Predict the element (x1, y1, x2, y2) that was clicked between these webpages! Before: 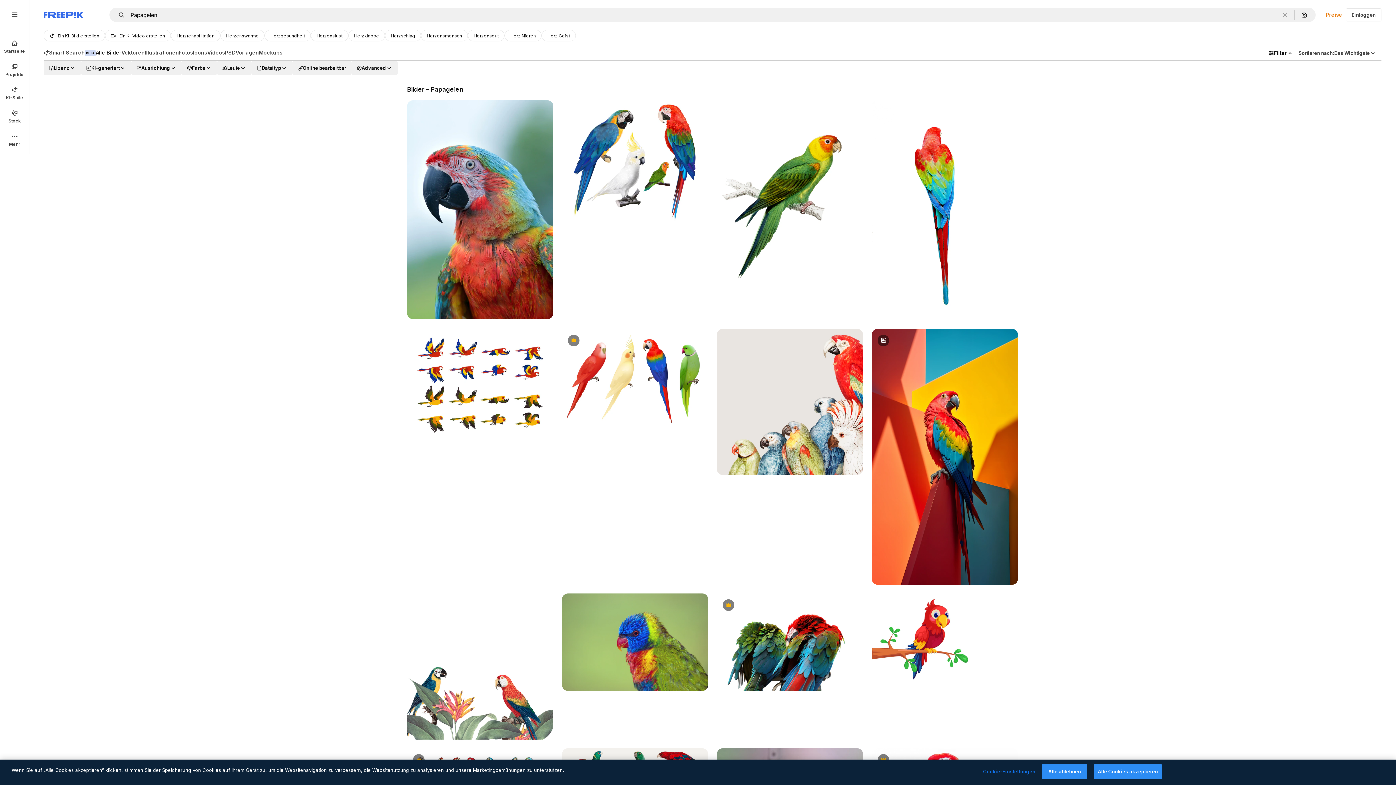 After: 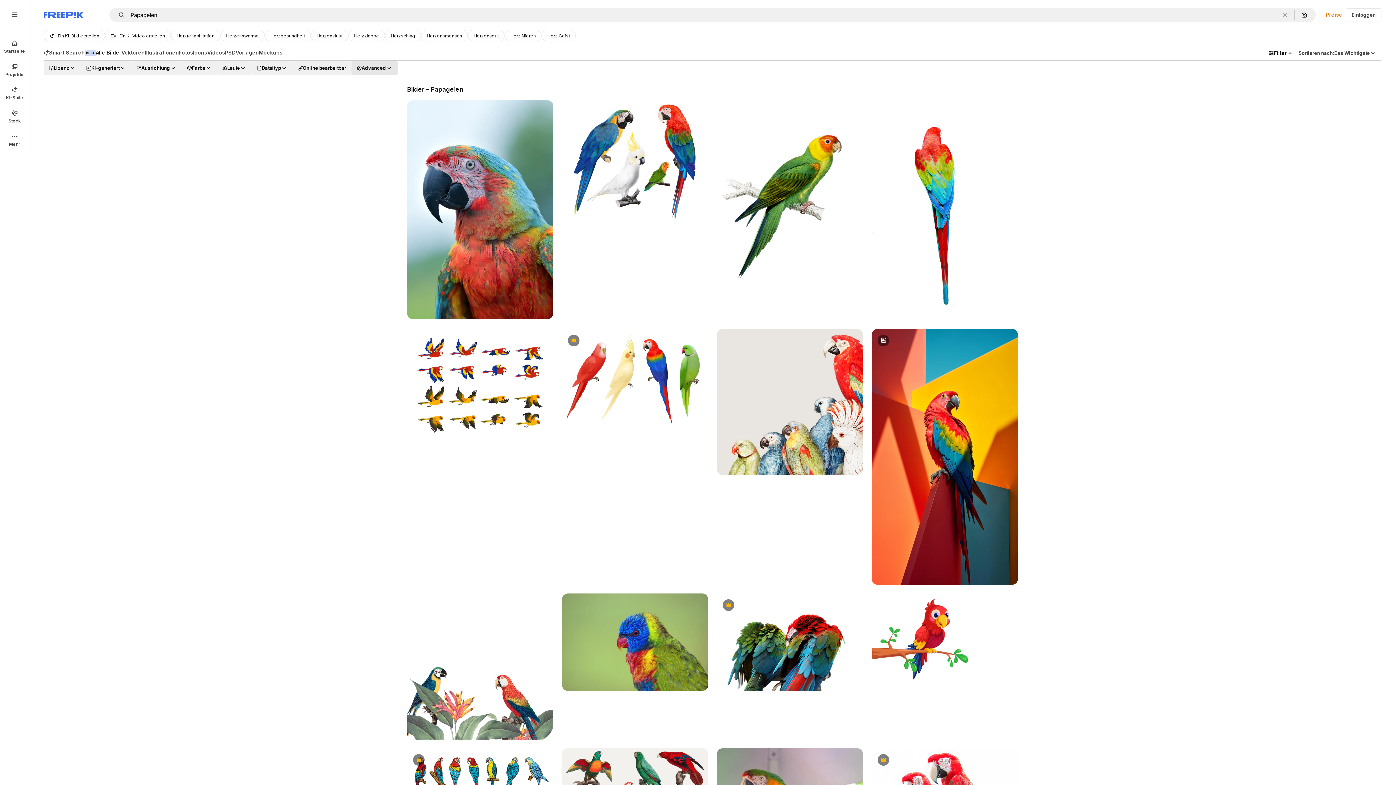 Action: label: advancedSearch options bbox: (351, 60, 397, 75)